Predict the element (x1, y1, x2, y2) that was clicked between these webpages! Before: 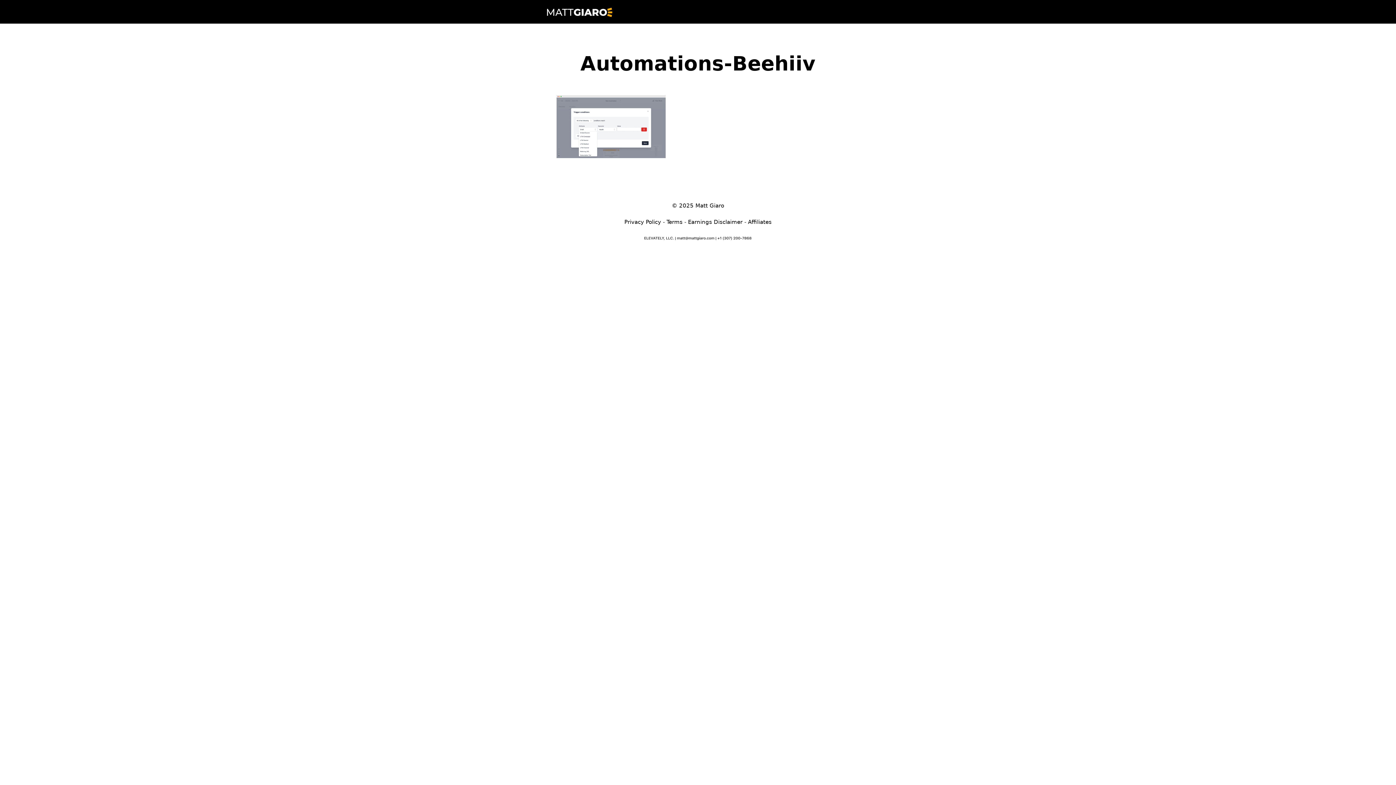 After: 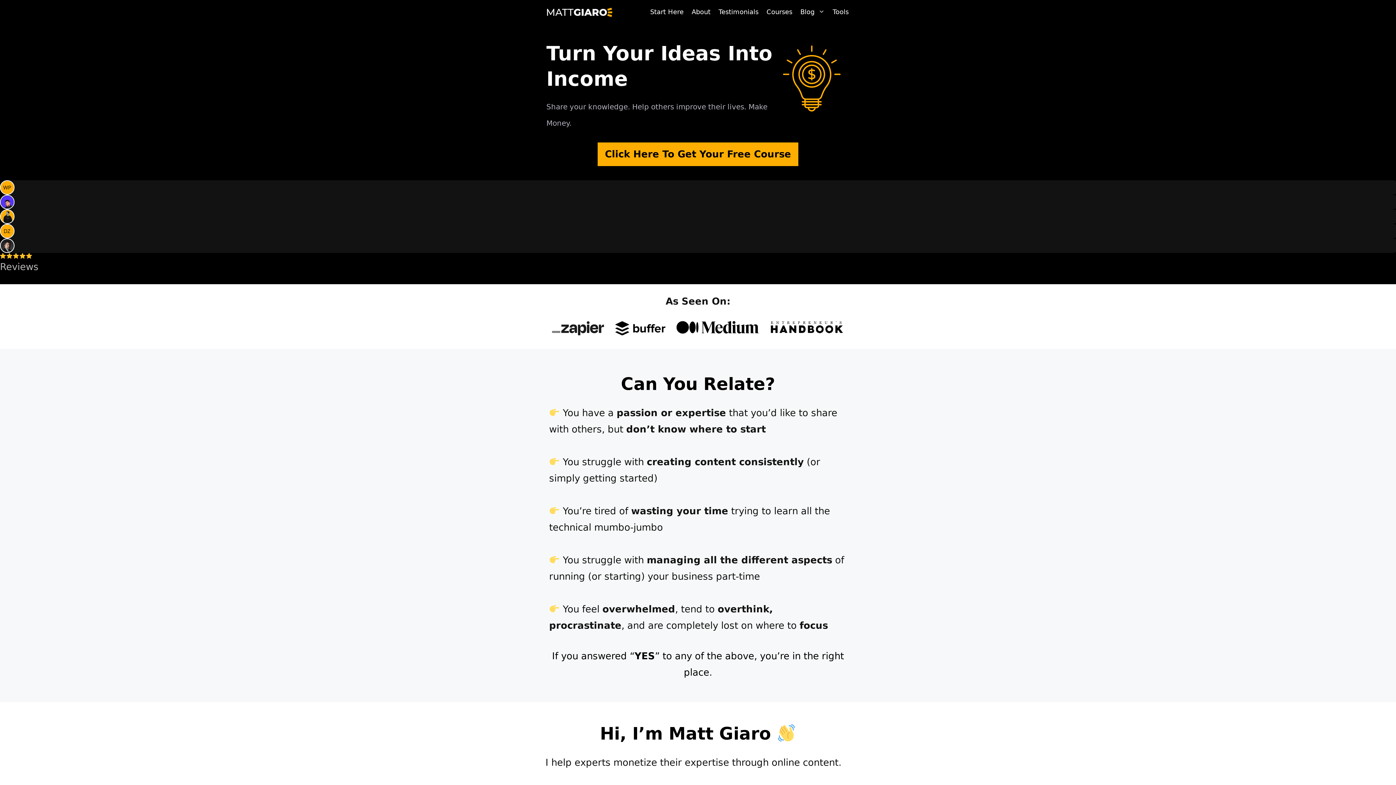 Action: bbox: (543, 6, 616, 17)